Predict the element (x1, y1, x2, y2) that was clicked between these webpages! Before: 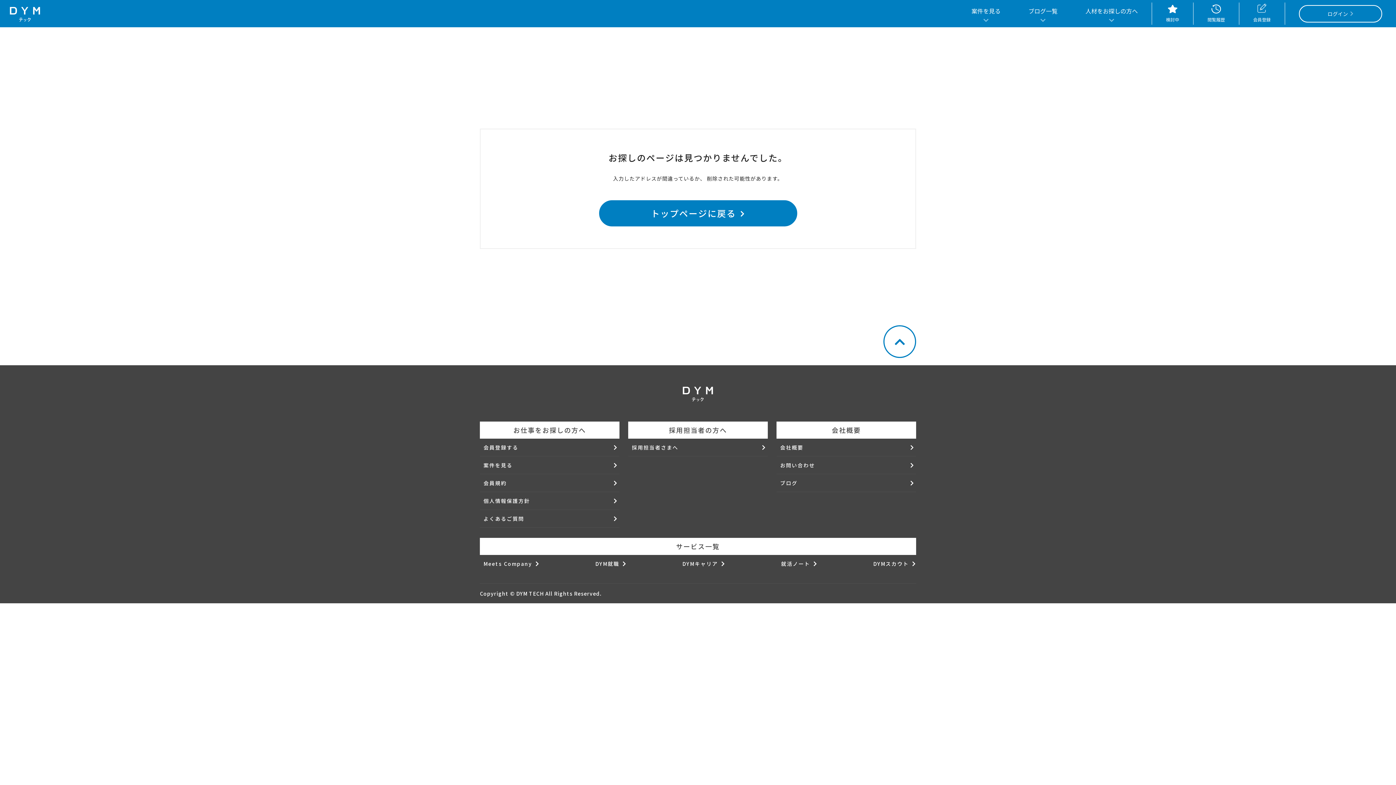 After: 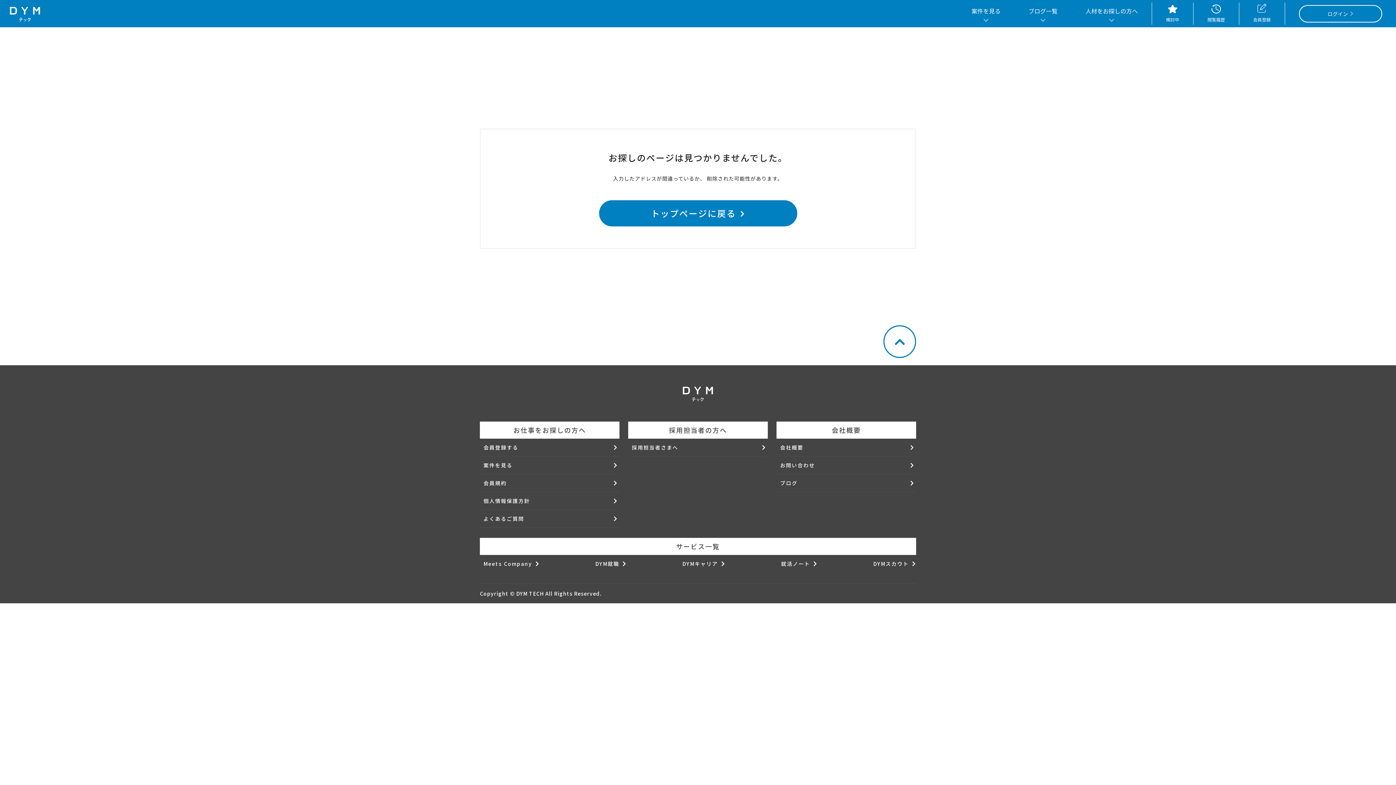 Action: label: DYMキャリア bbox: (678, 555, 725, 572)